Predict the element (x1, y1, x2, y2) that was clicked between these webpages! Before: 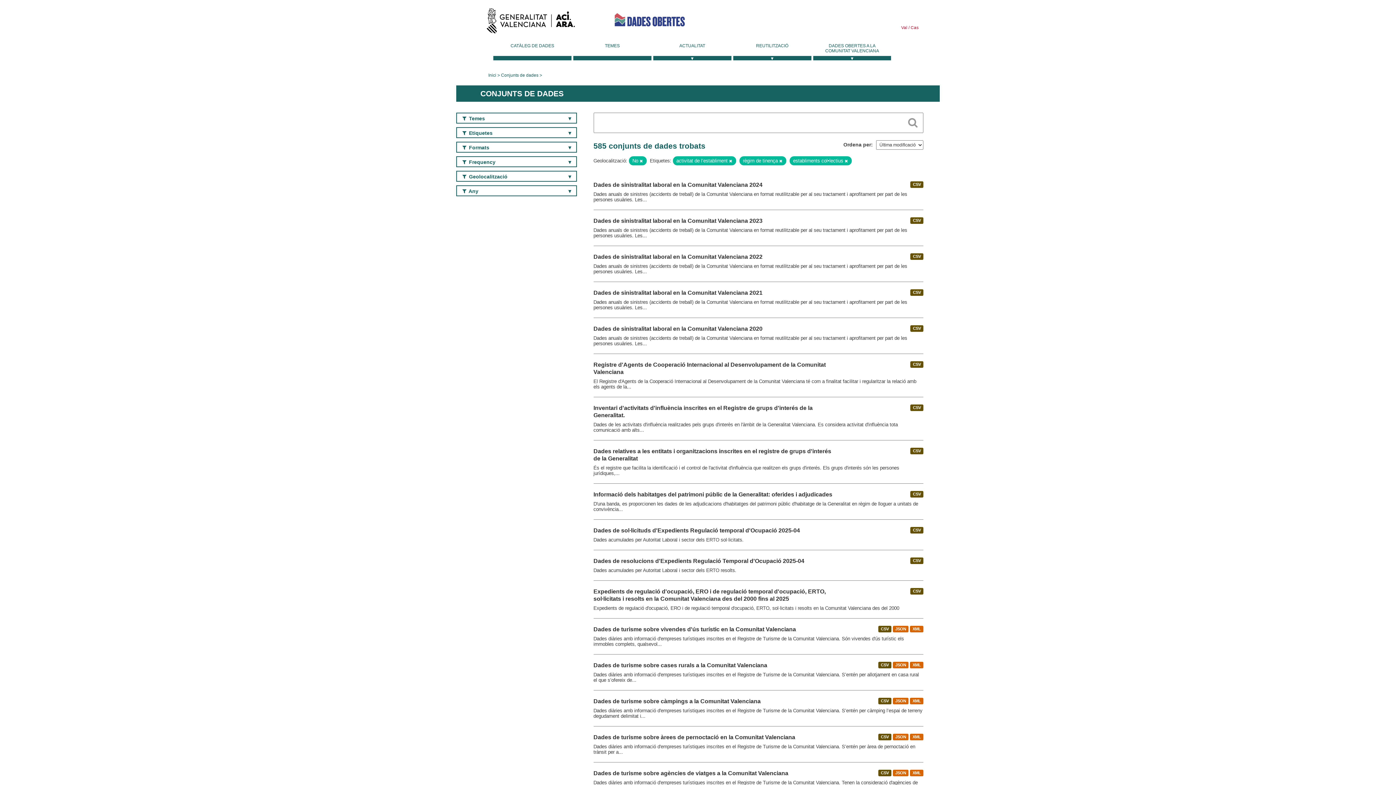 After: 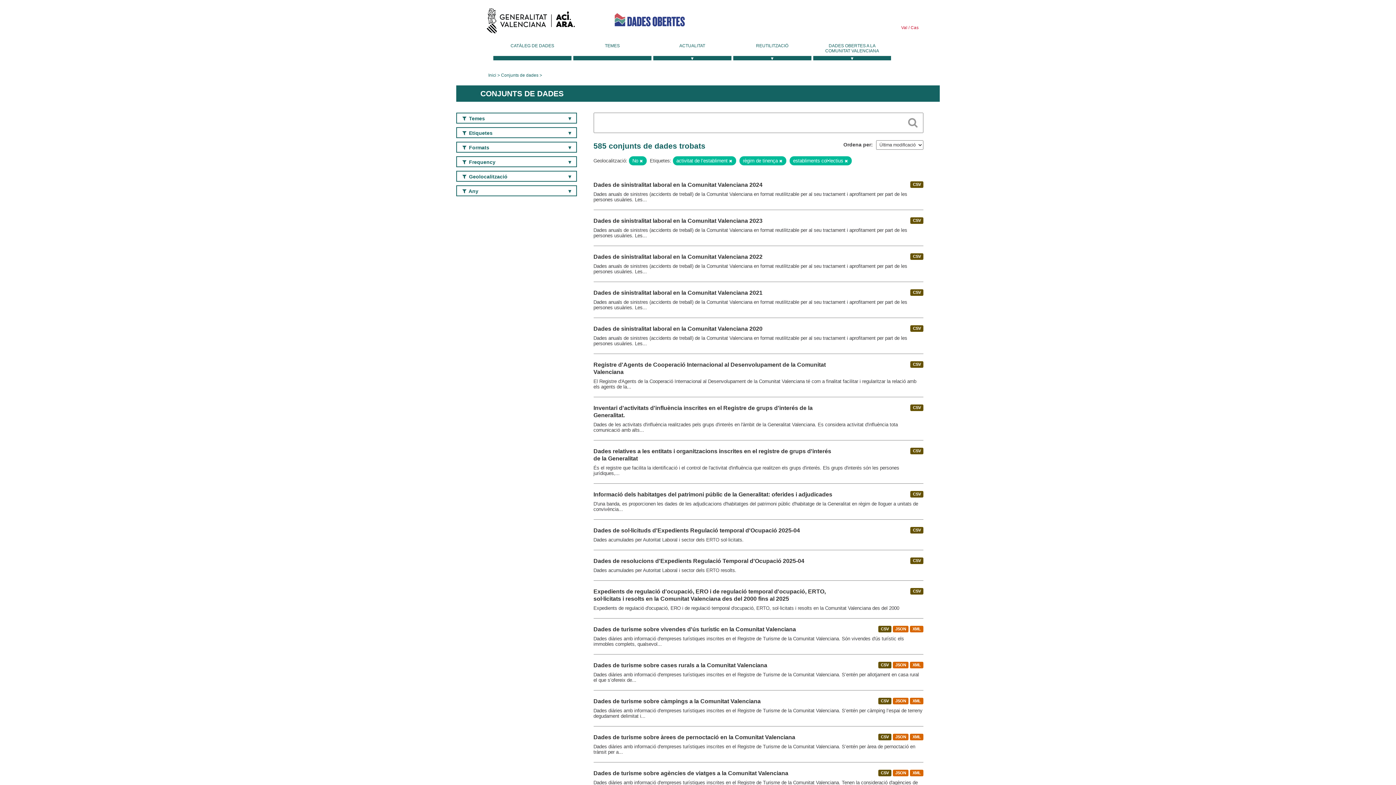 Action: label: REUTILITZACIÓ bbox: (733, 43, 811, 60)